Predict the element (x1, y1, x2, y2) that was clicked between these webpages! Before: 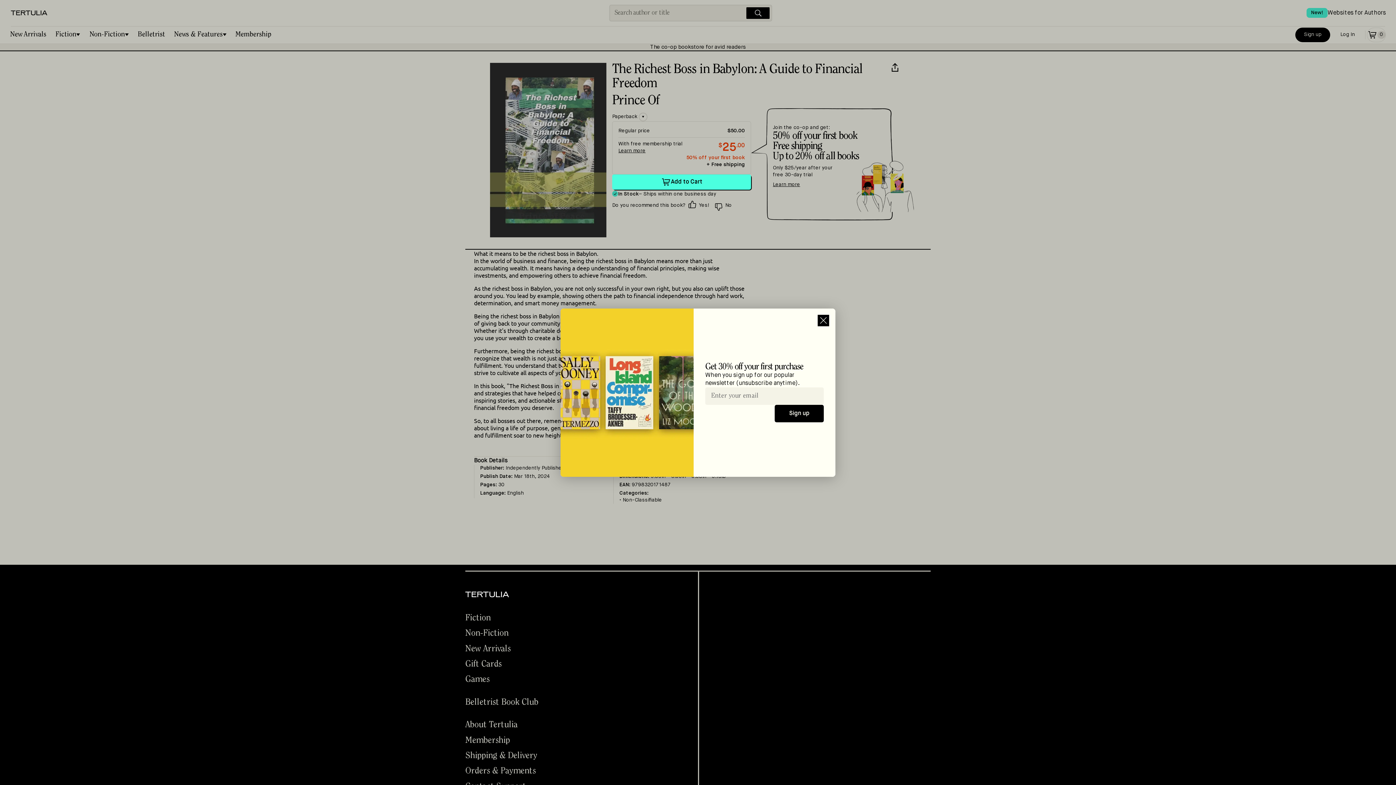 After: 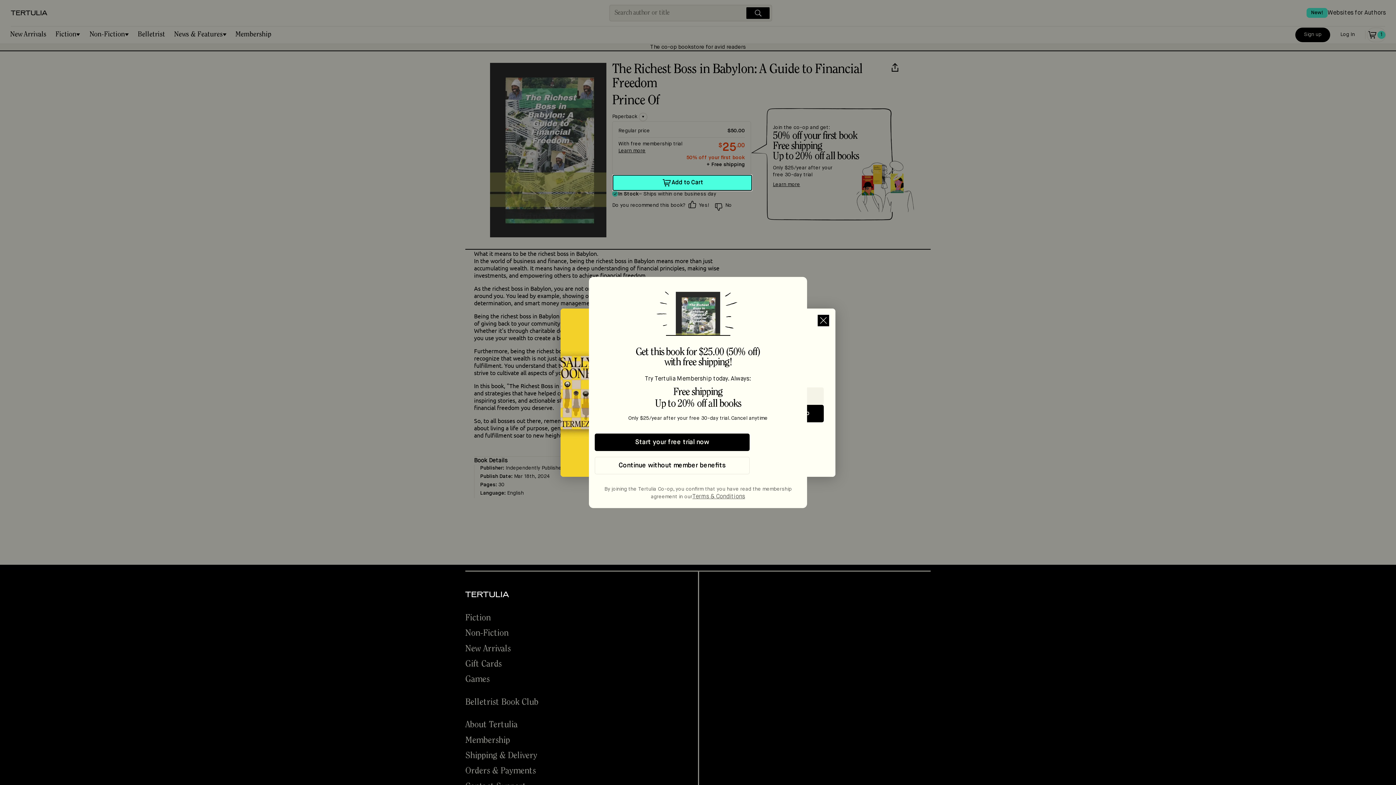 Action: label: Add to Cart bbox: (612, 174, 751, 189)